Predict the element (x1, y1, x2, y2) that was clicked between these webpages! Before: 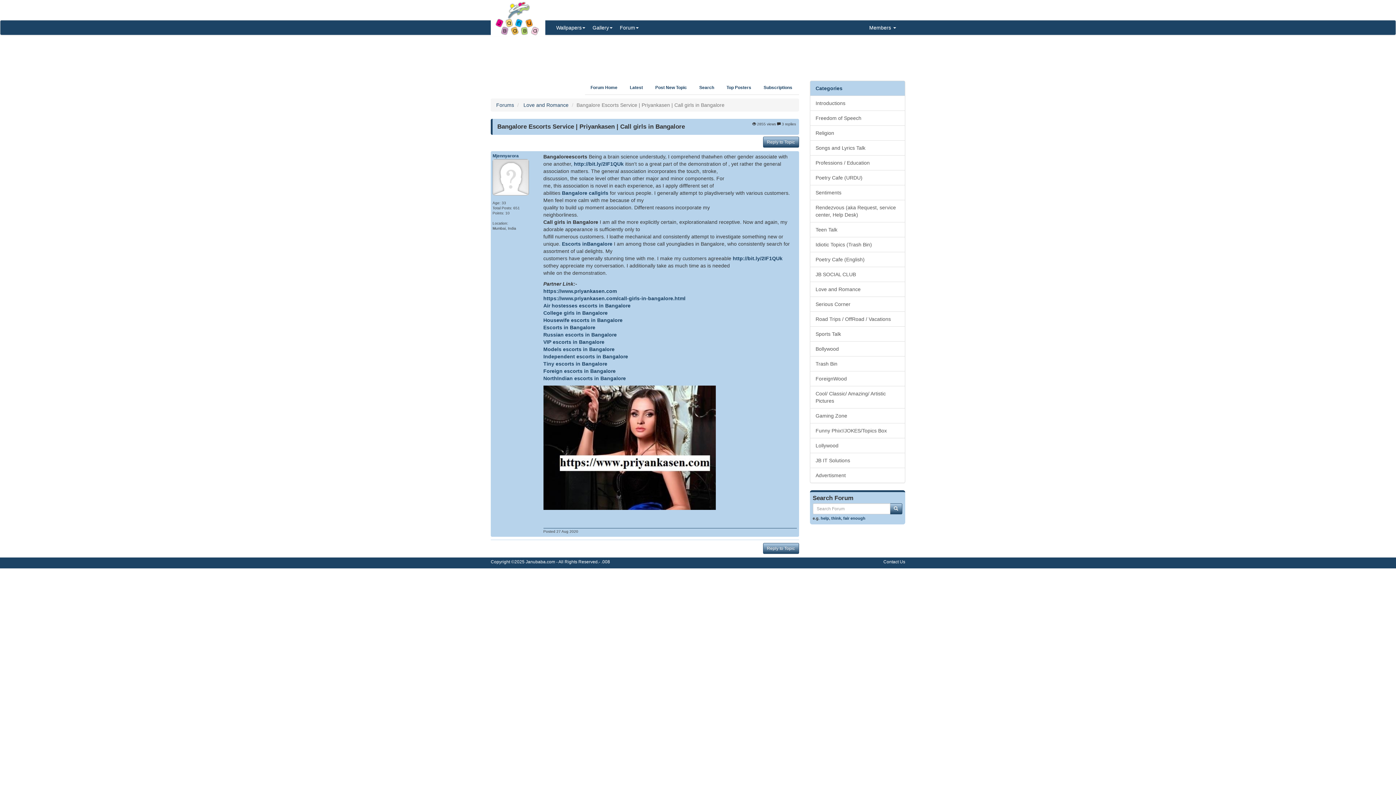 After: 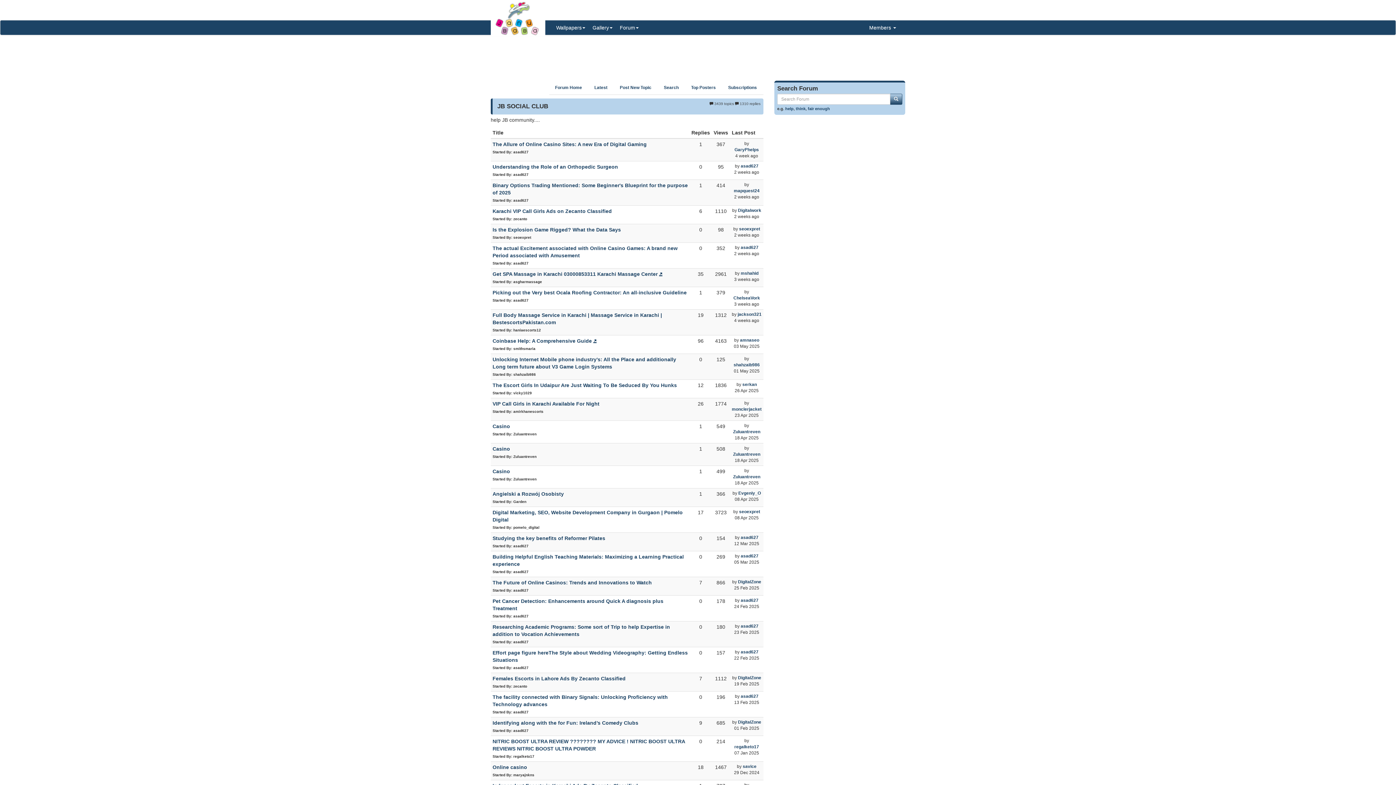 Action: bbox: (810, 266, 905, 282) label: JB SOCIAL CLUB